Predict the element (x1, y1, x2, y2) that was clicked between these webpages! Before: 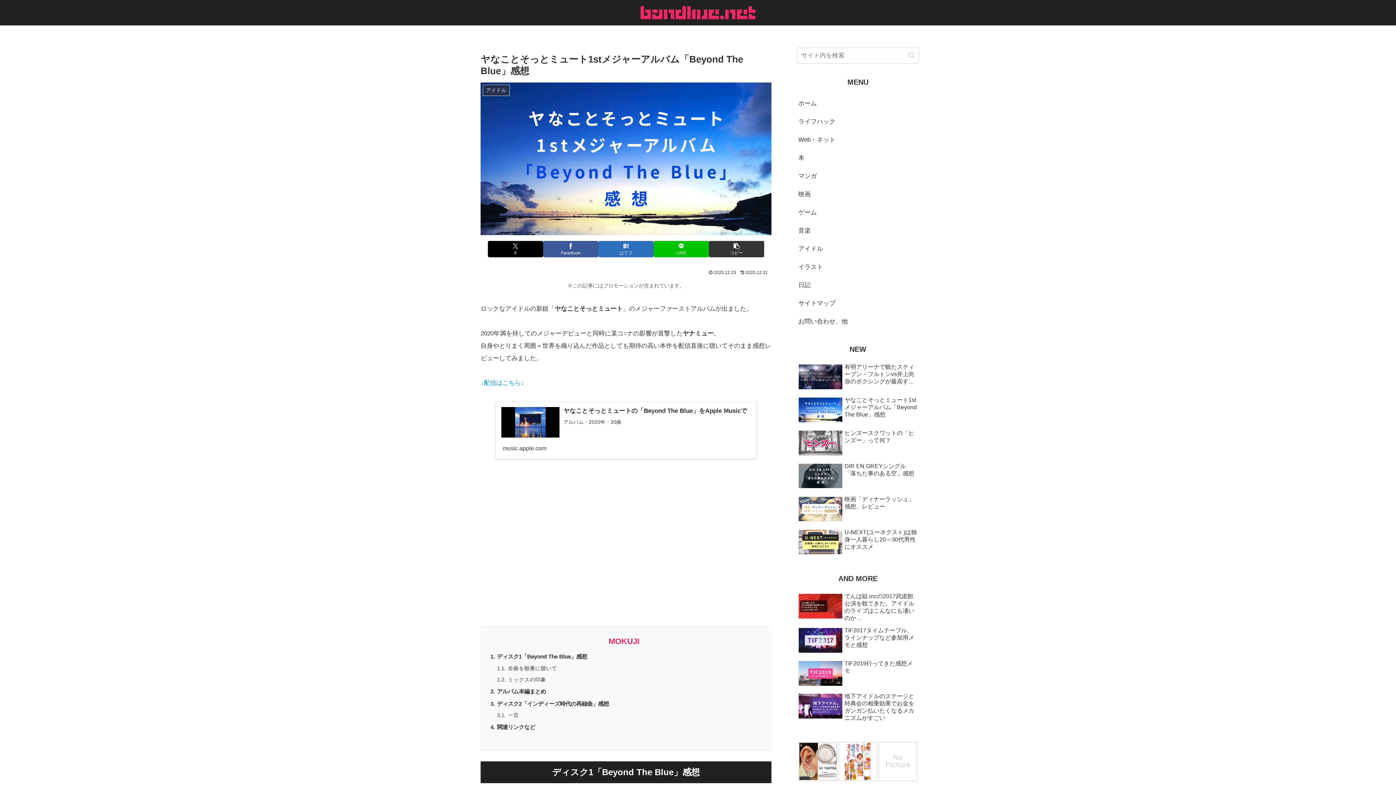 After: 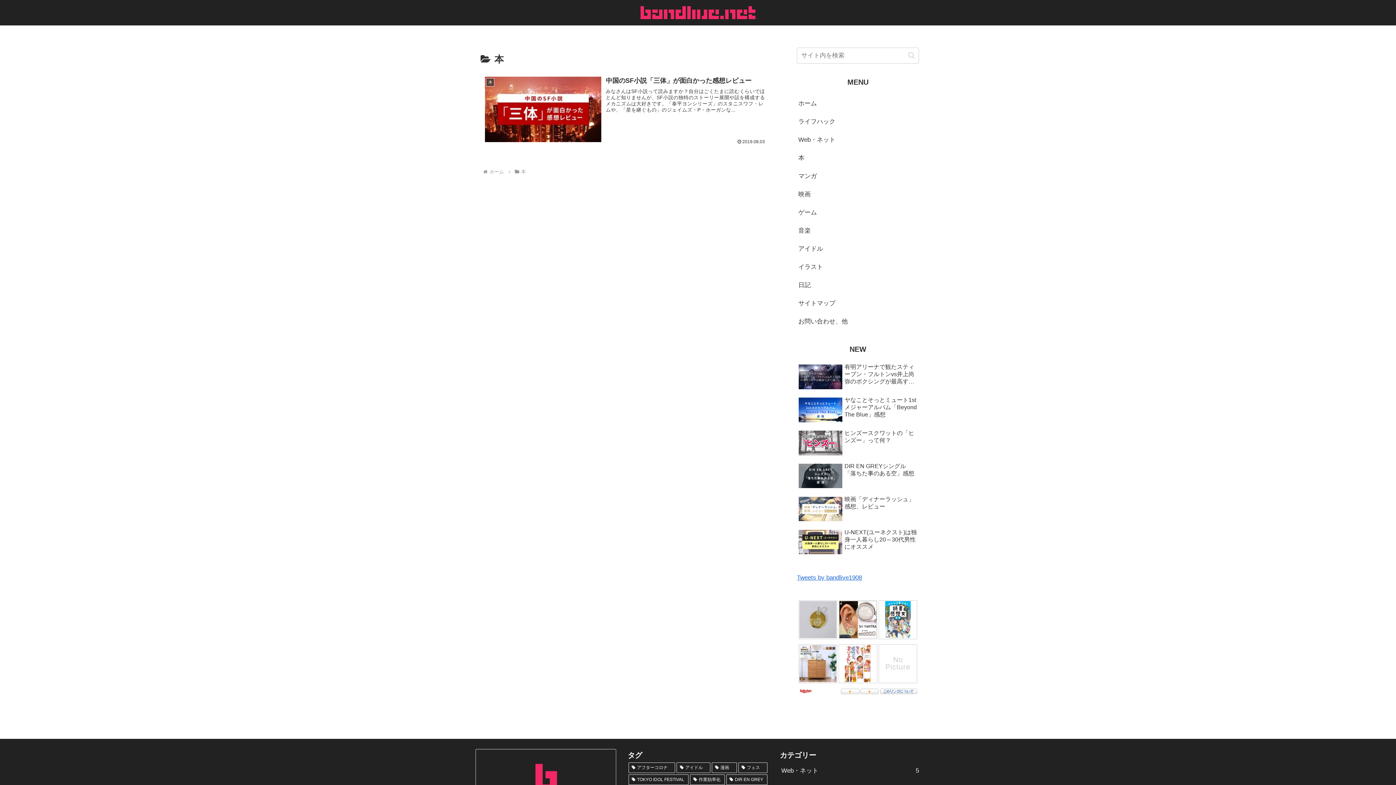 Action: label: 本 bbox: (797, 149, 919, 167)